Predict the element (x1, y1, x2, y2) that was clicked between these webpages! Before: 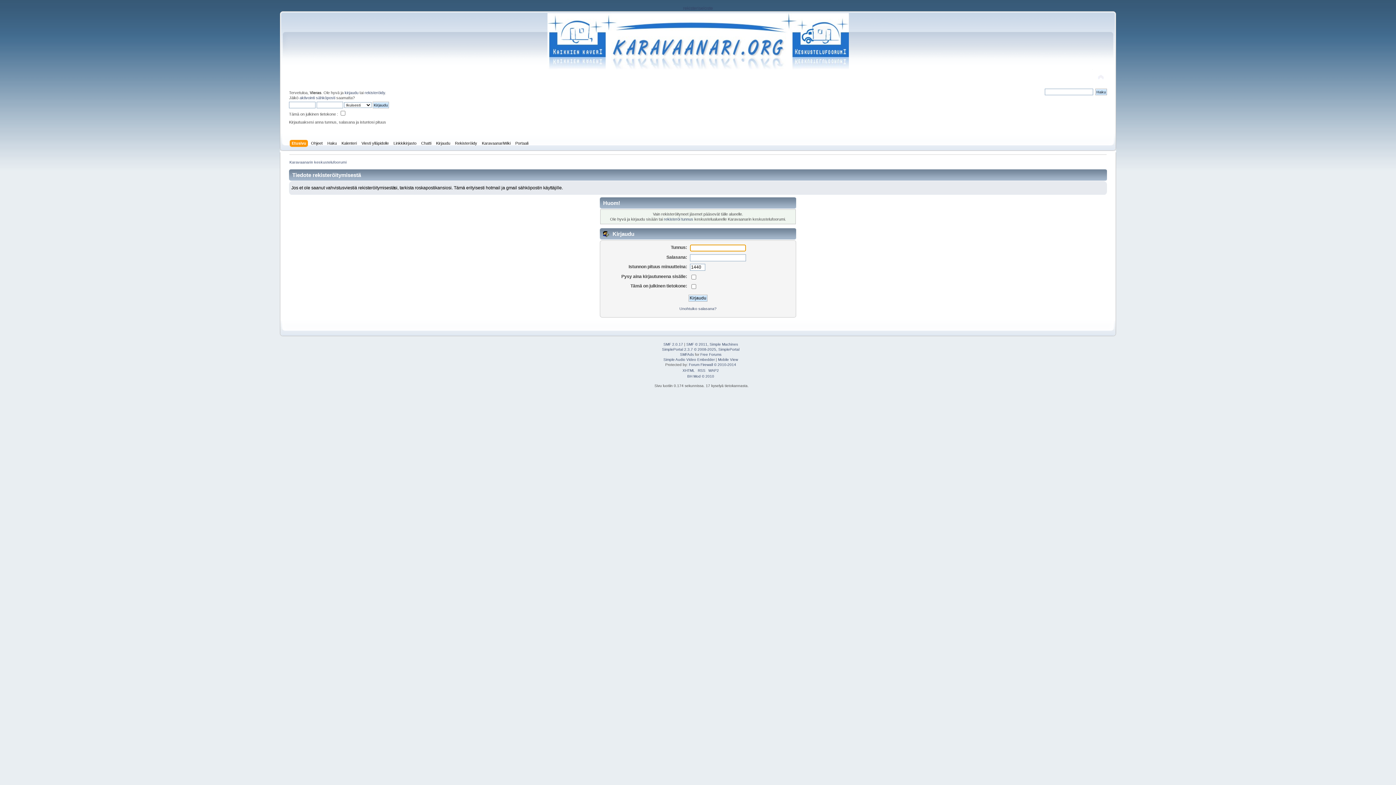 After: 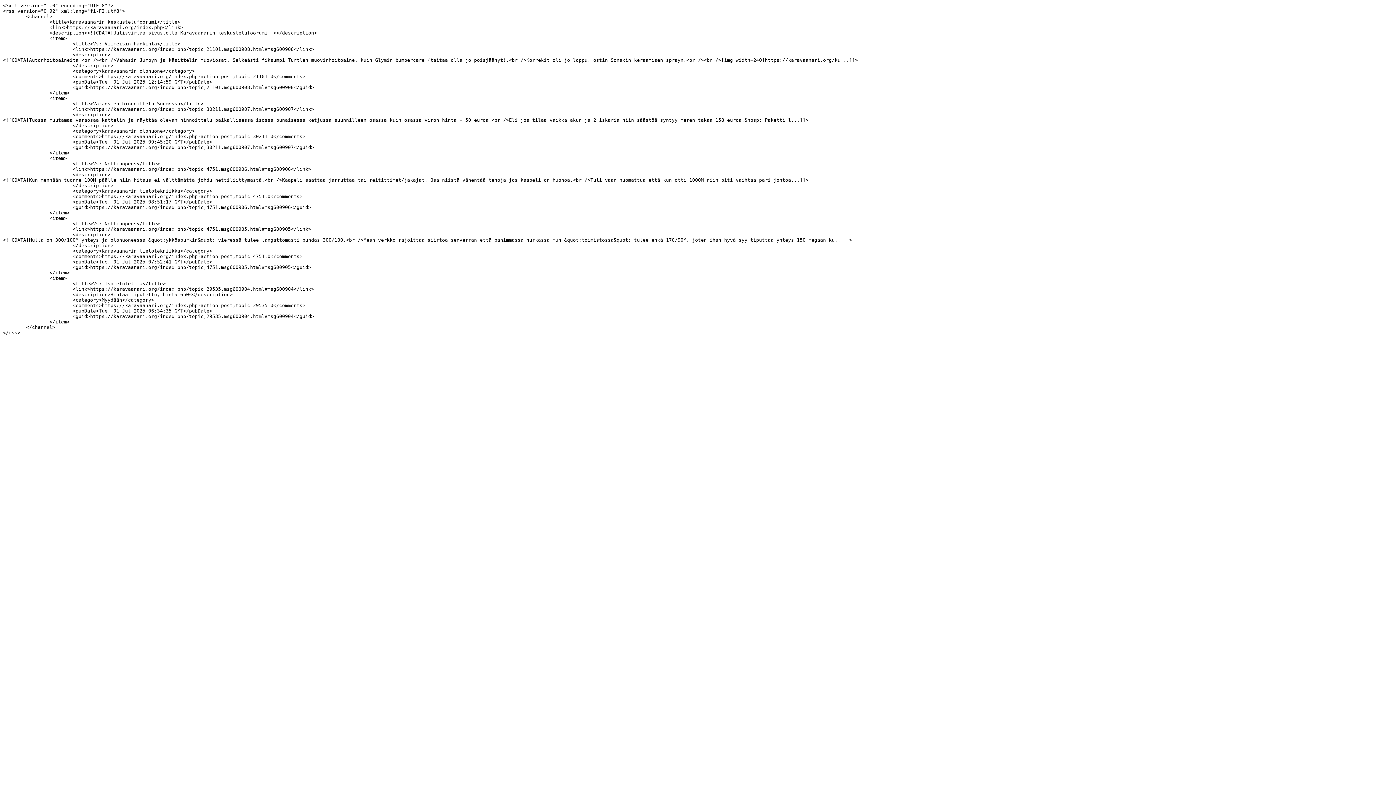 Action: bbox: (698, 368, 705, 372) label: RSS